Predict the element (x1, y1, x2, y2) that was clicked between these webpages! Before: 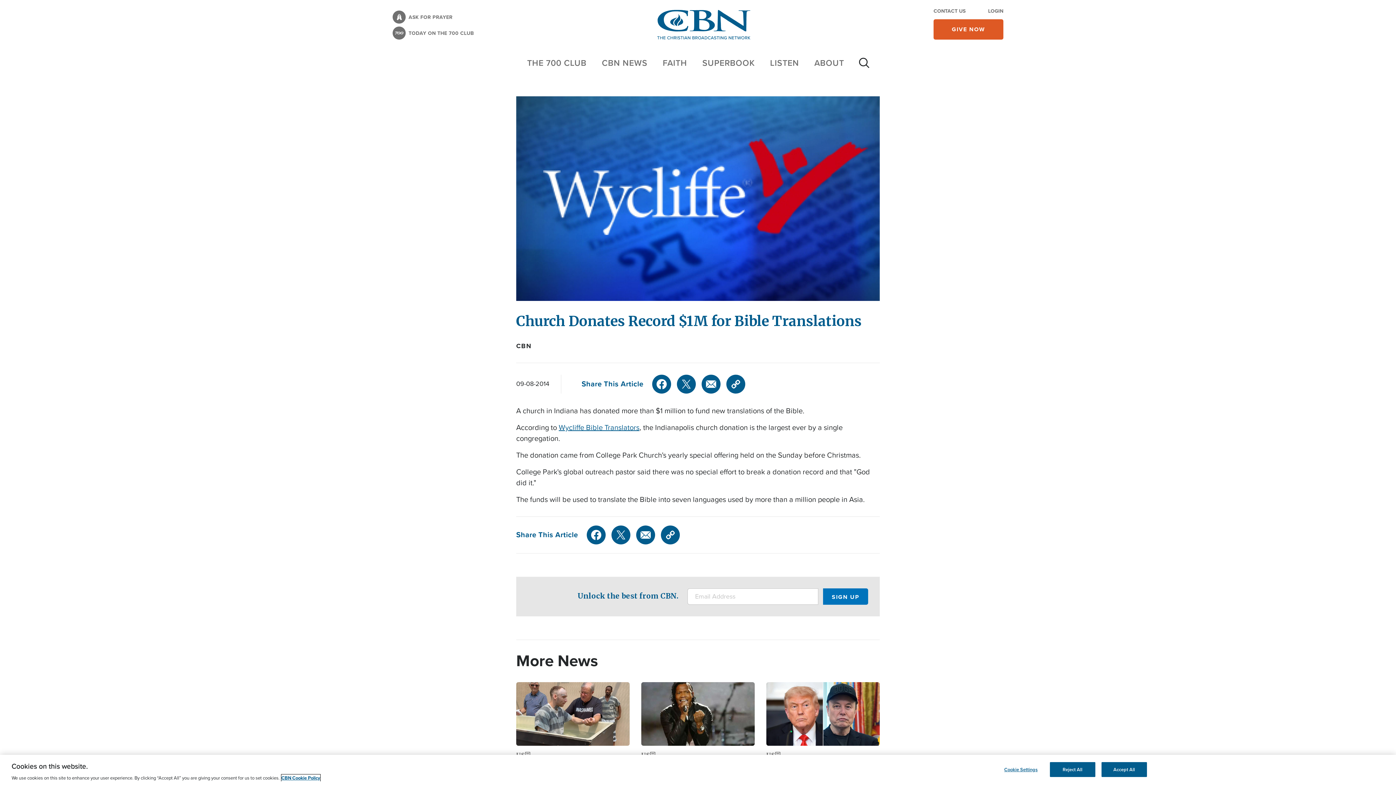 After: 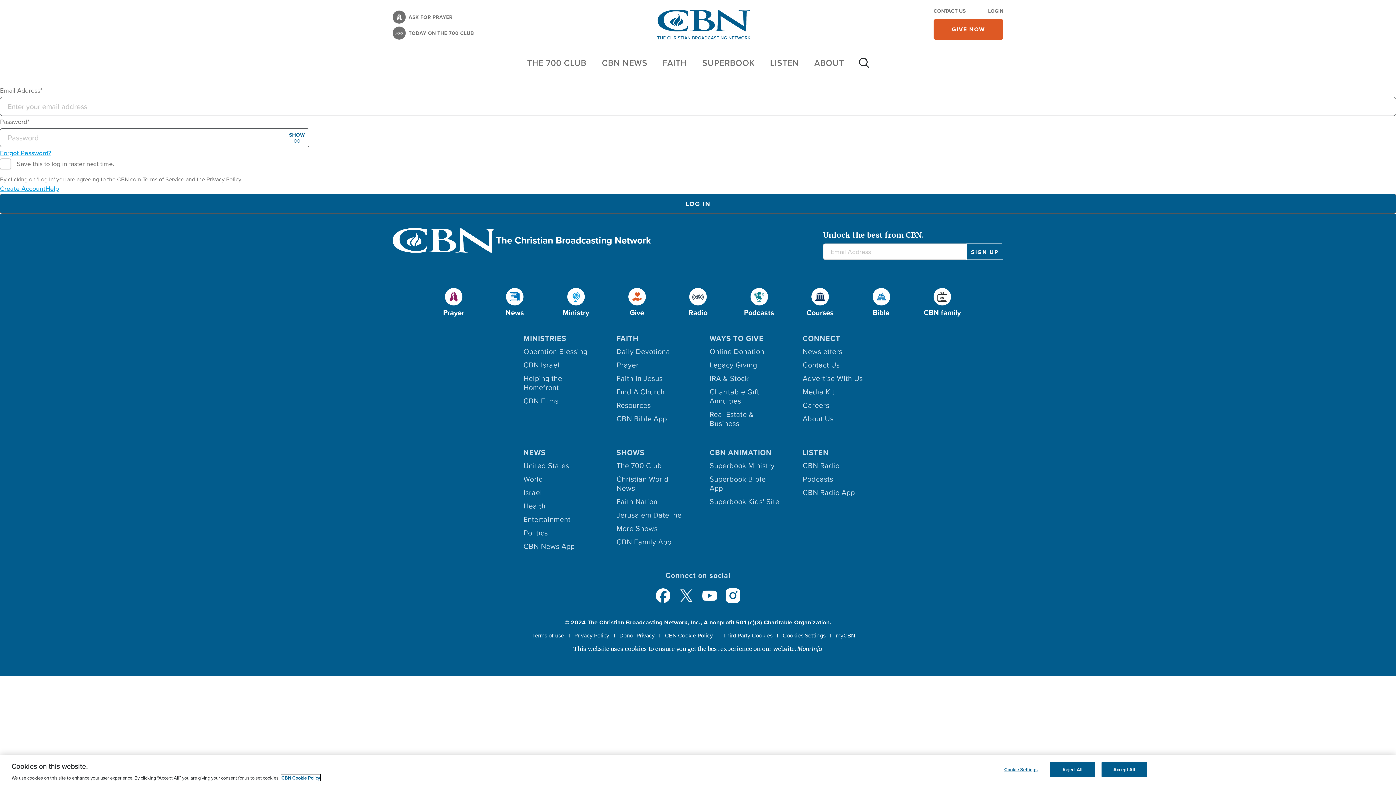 Action: label: LOGIN bbox: (988, 7, 1003, 14)